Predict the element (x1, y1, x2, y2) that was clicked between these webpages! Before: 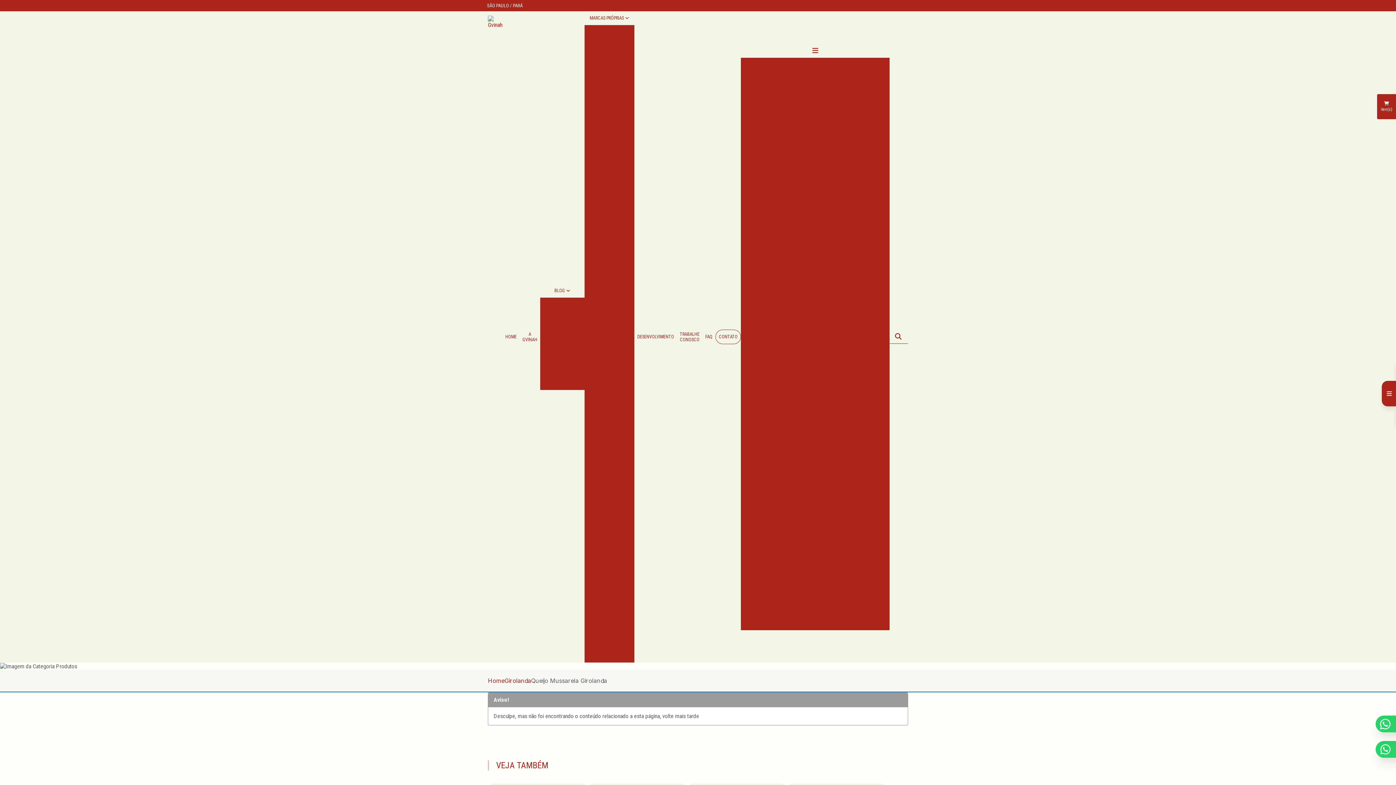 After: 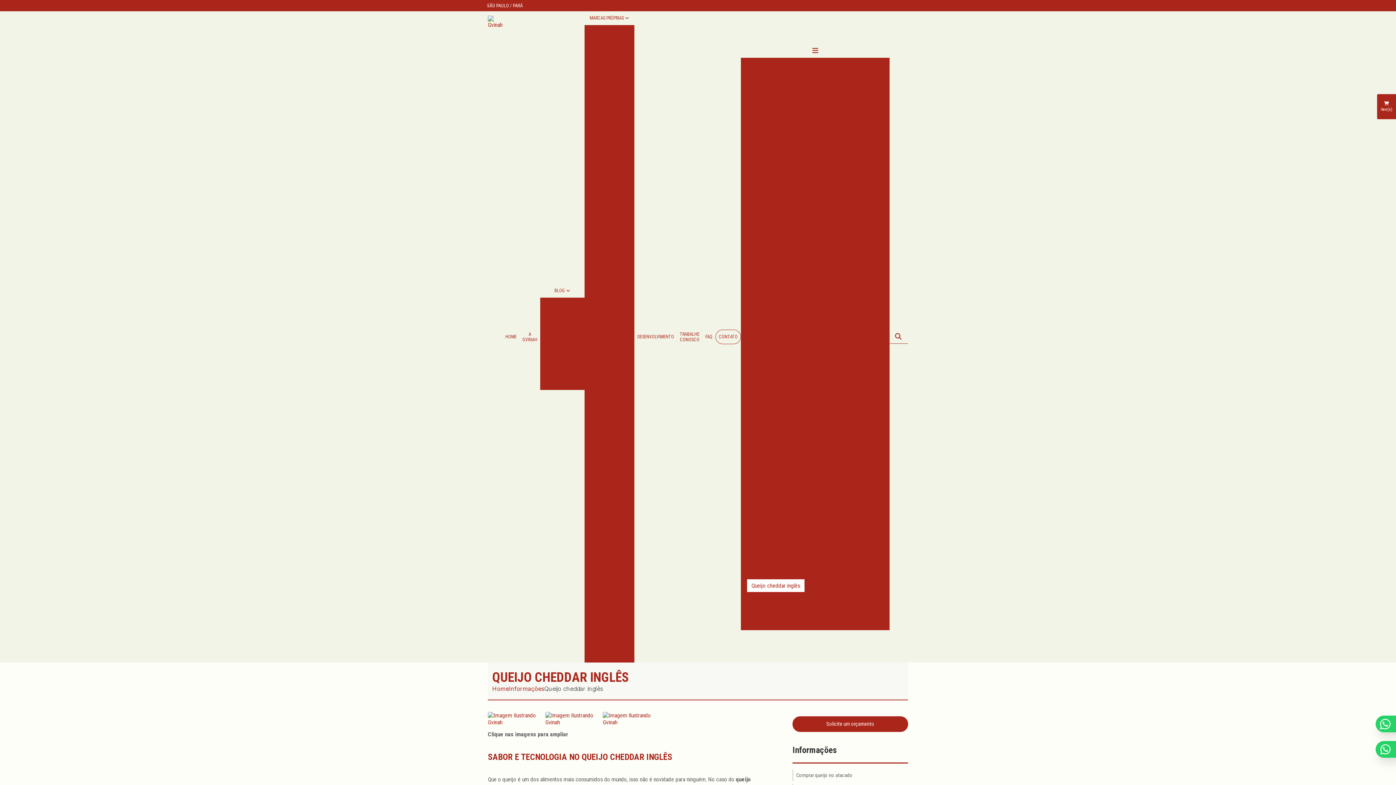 Action: label: Queijo cheddar inglês bbox: (747, 579, 804, 592)